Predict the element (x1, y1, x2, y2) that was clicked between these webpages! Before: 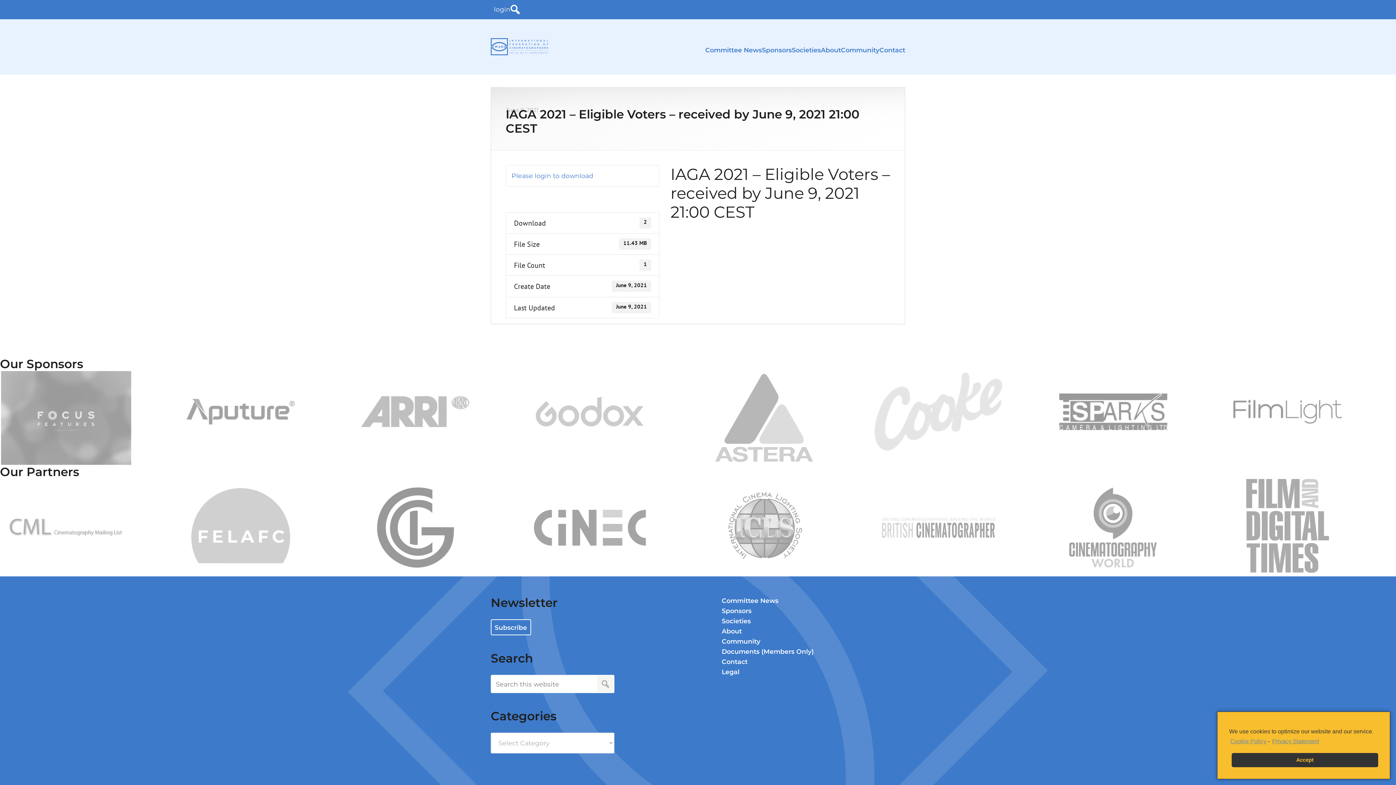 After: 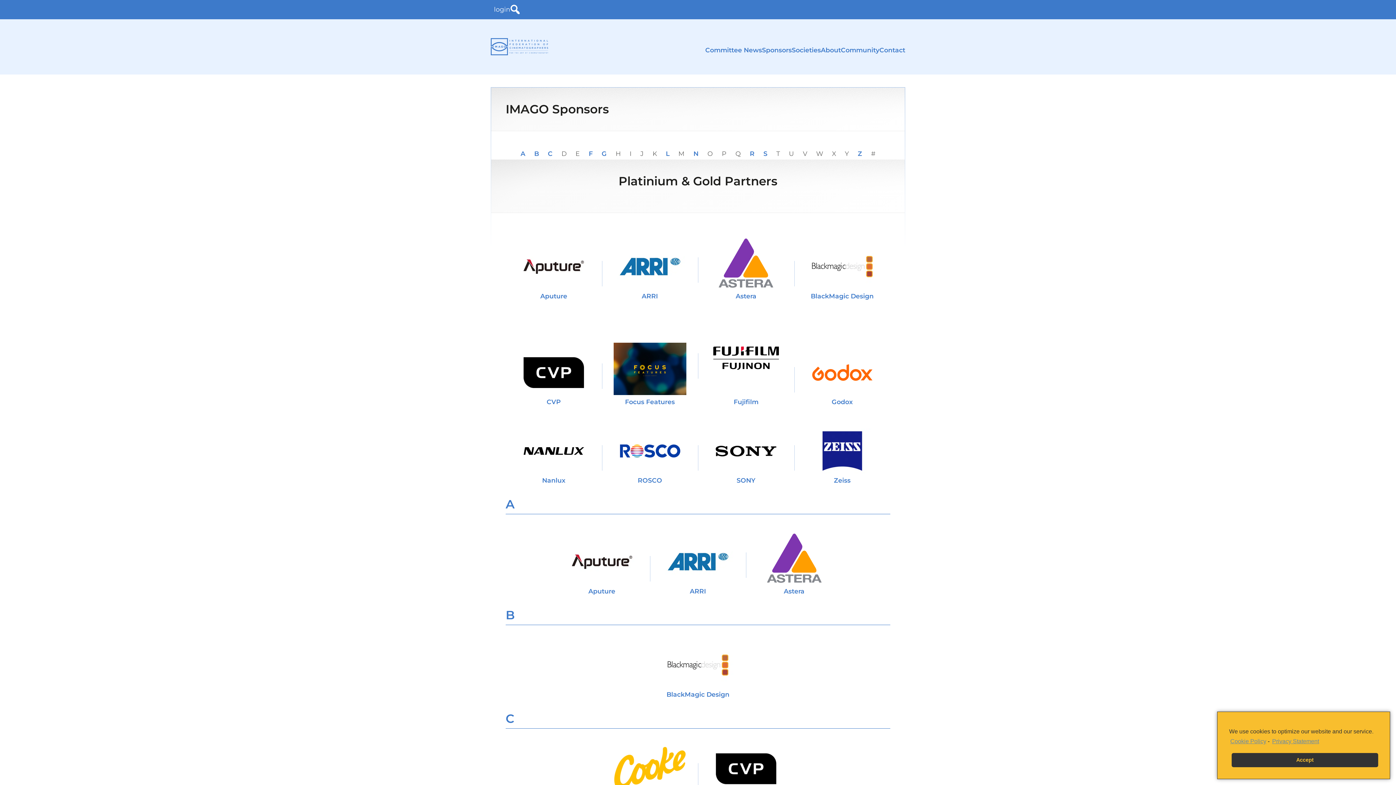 Action: label: Sponsors bbox: (721, 607, 751, 614)